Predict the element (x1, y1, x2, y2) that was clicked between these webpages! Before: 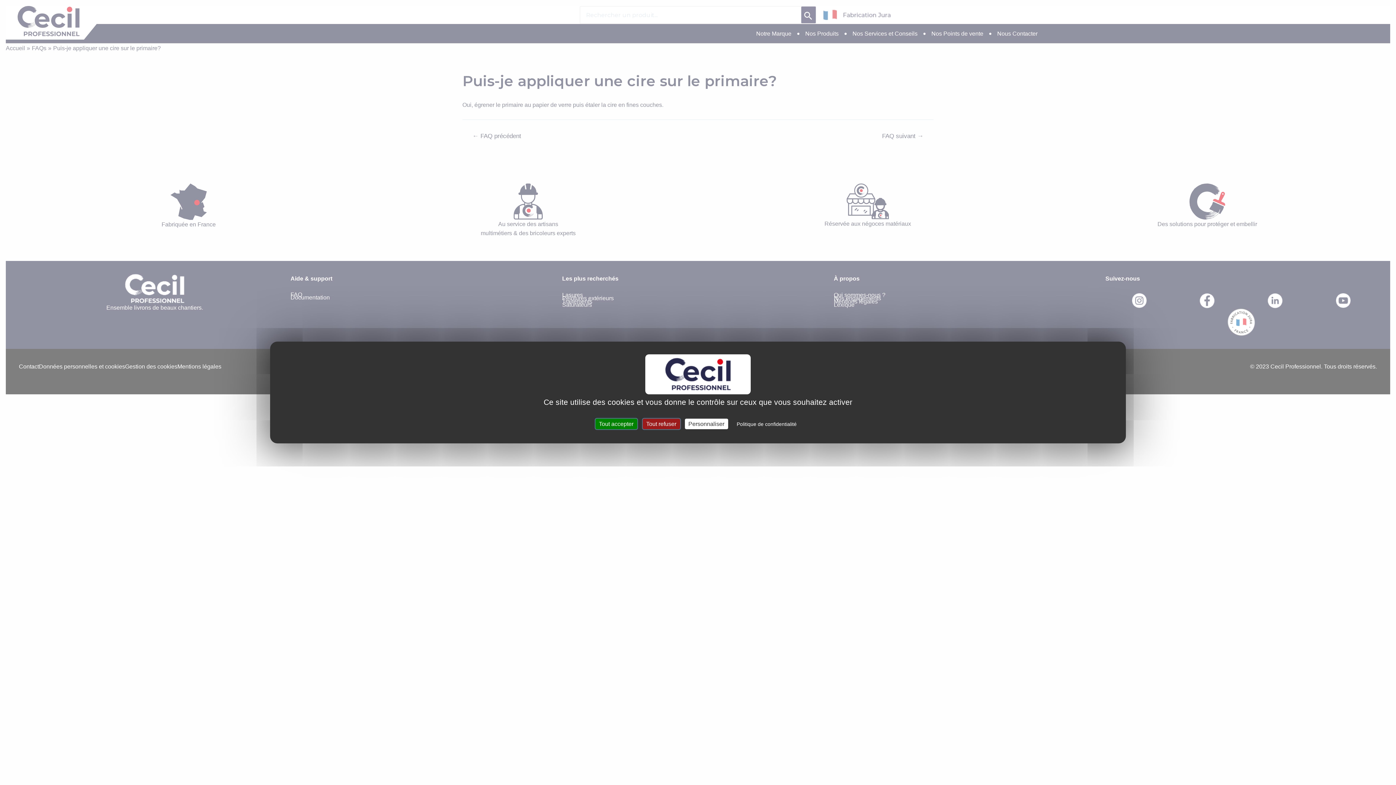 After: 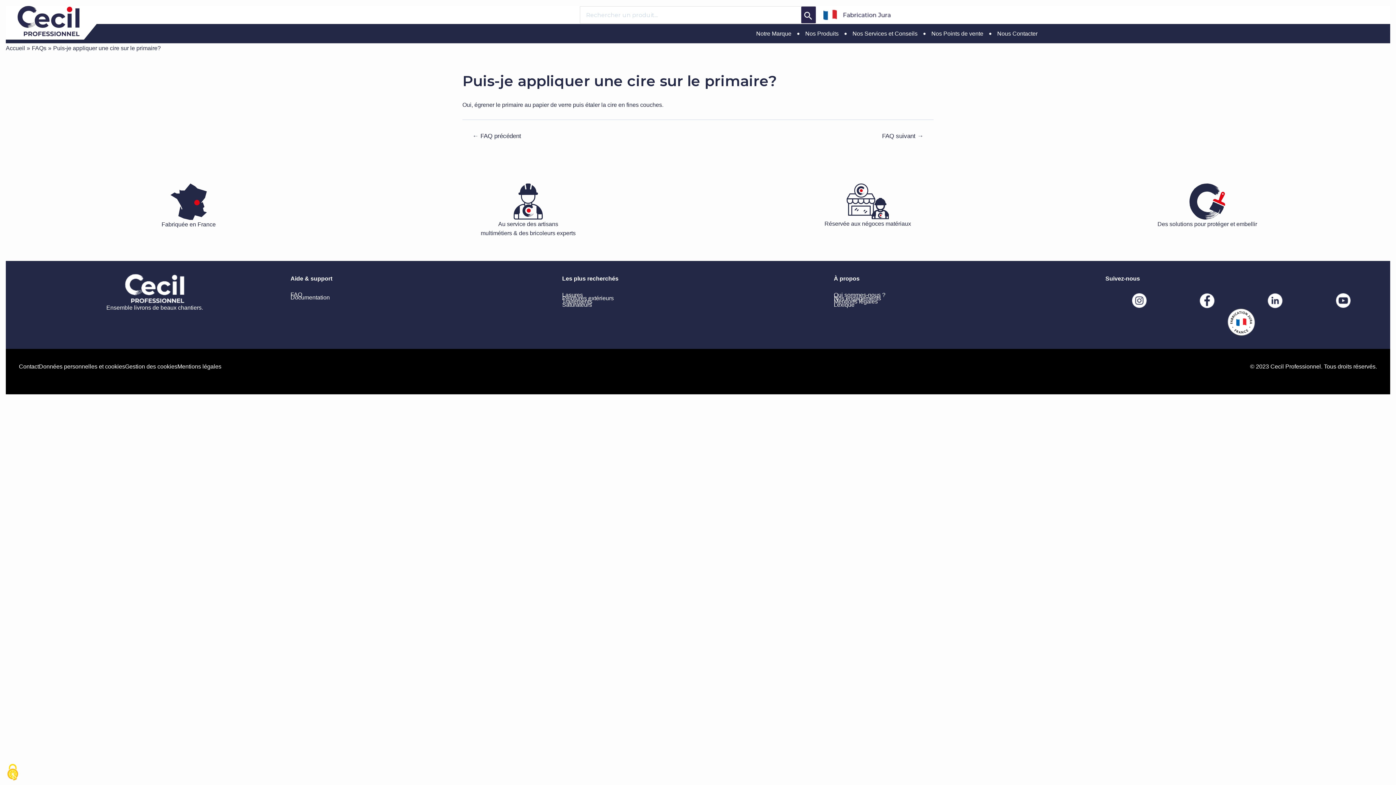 Action: label: Tout refuser bbox: (642, 418, 680, 430)